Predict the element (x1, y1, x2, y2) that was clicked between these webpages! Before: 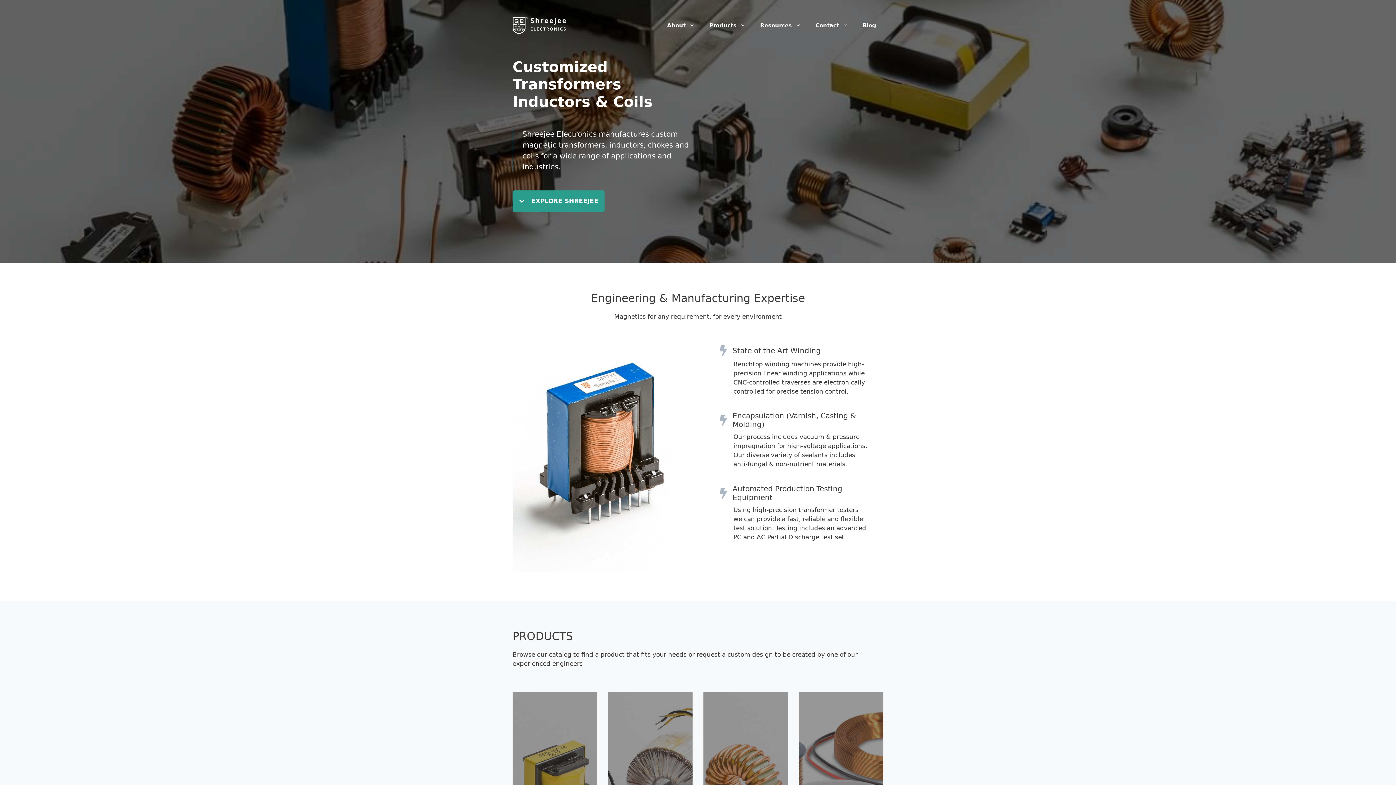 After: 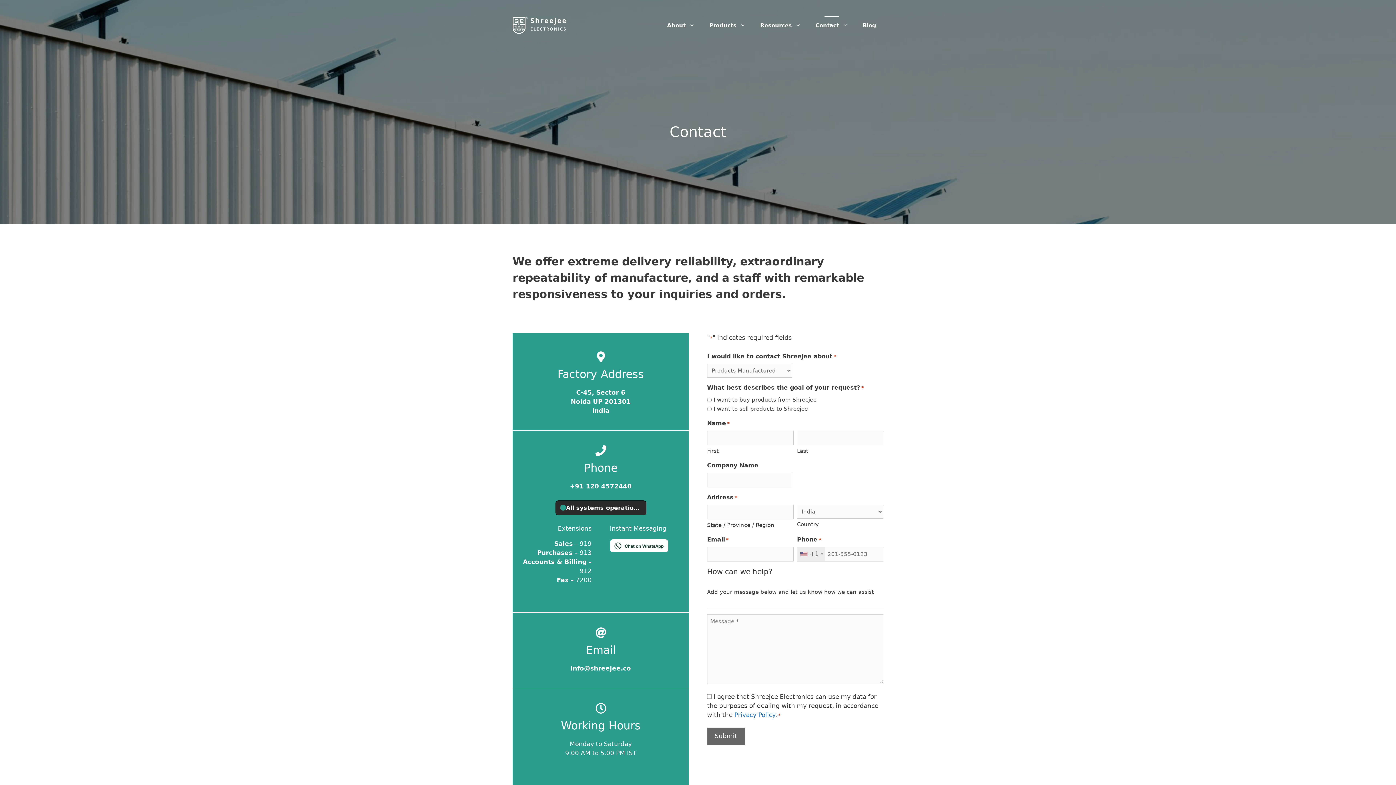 Action: label: Contact bbox: (808, 14, 855, 36)